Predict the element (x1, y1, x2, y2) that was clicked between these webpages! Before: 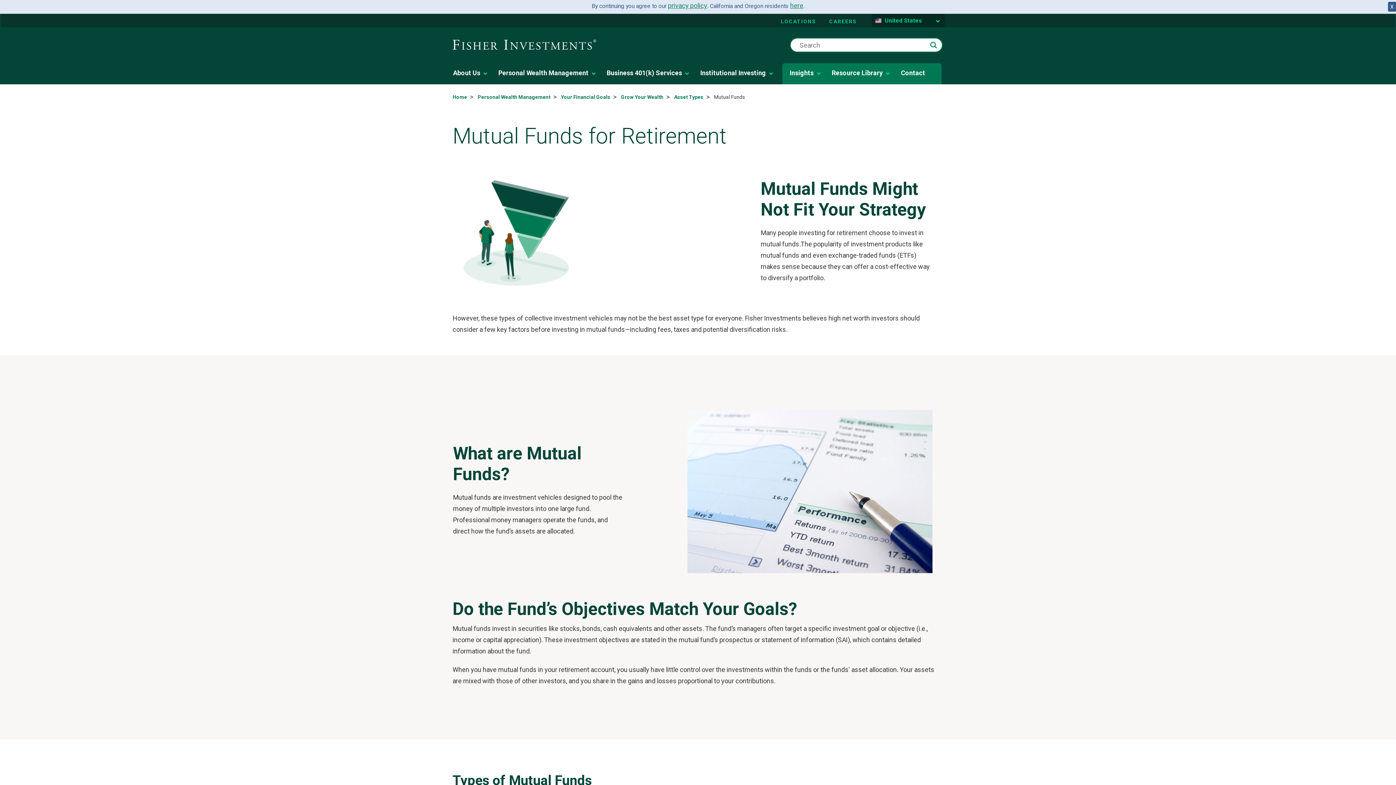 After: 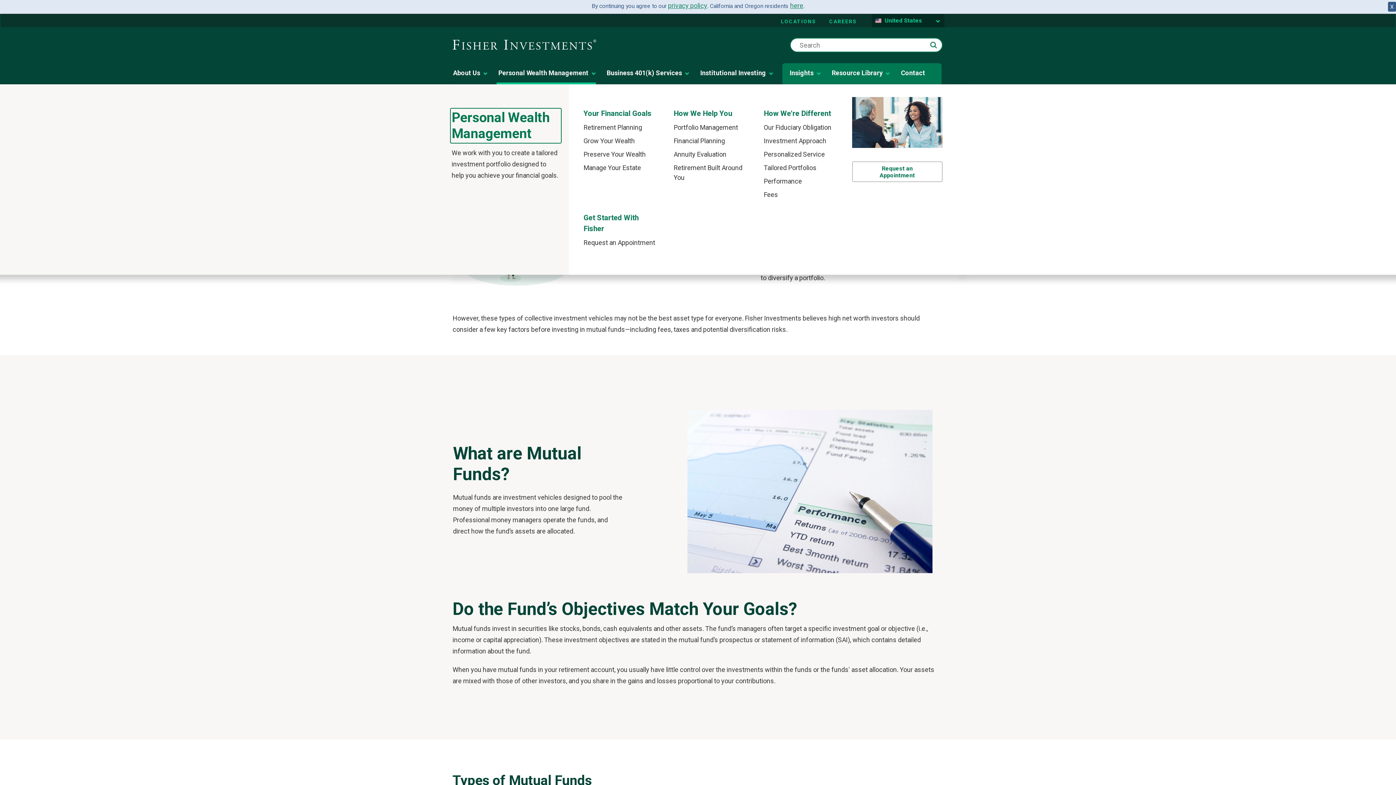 Action: label: Personal Wealth Management bbox: (496, 66, 596, 80)